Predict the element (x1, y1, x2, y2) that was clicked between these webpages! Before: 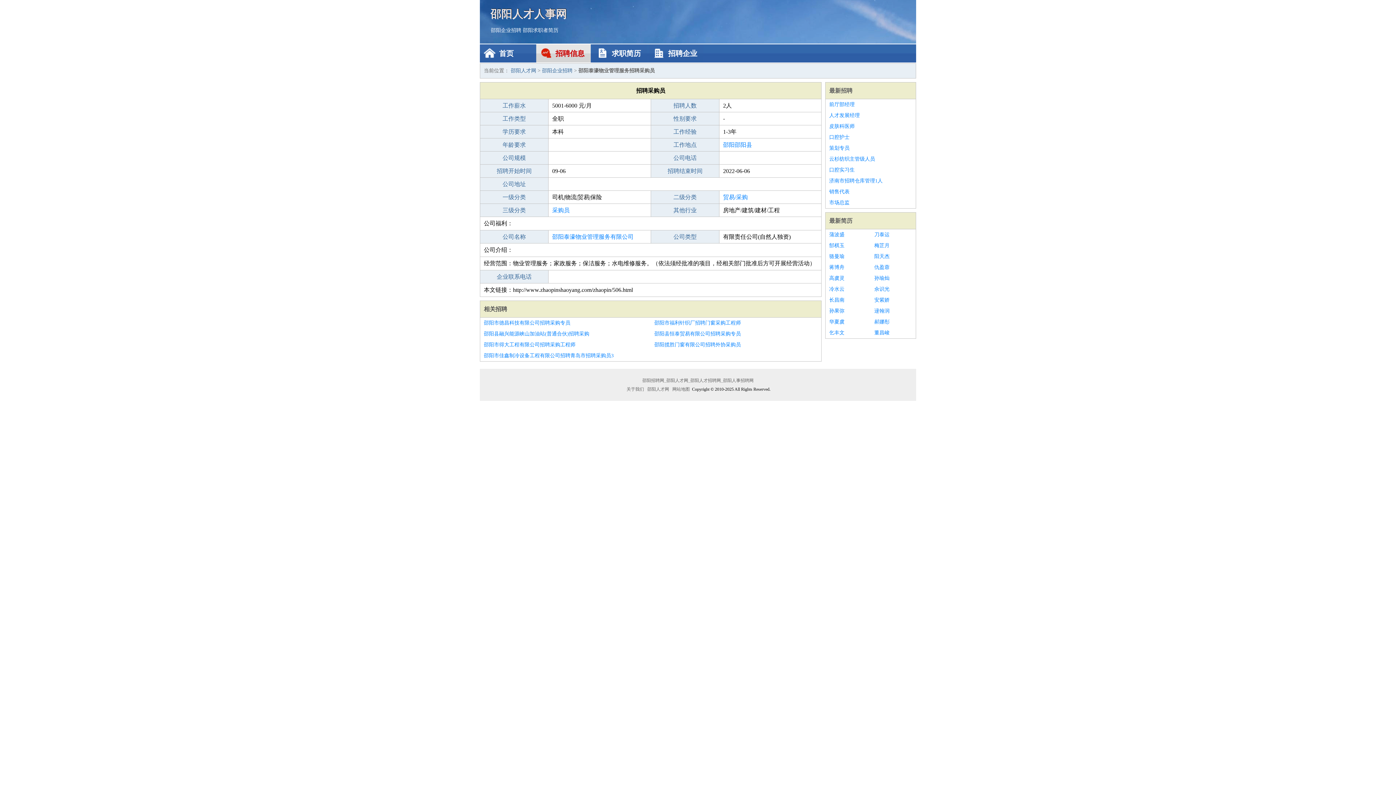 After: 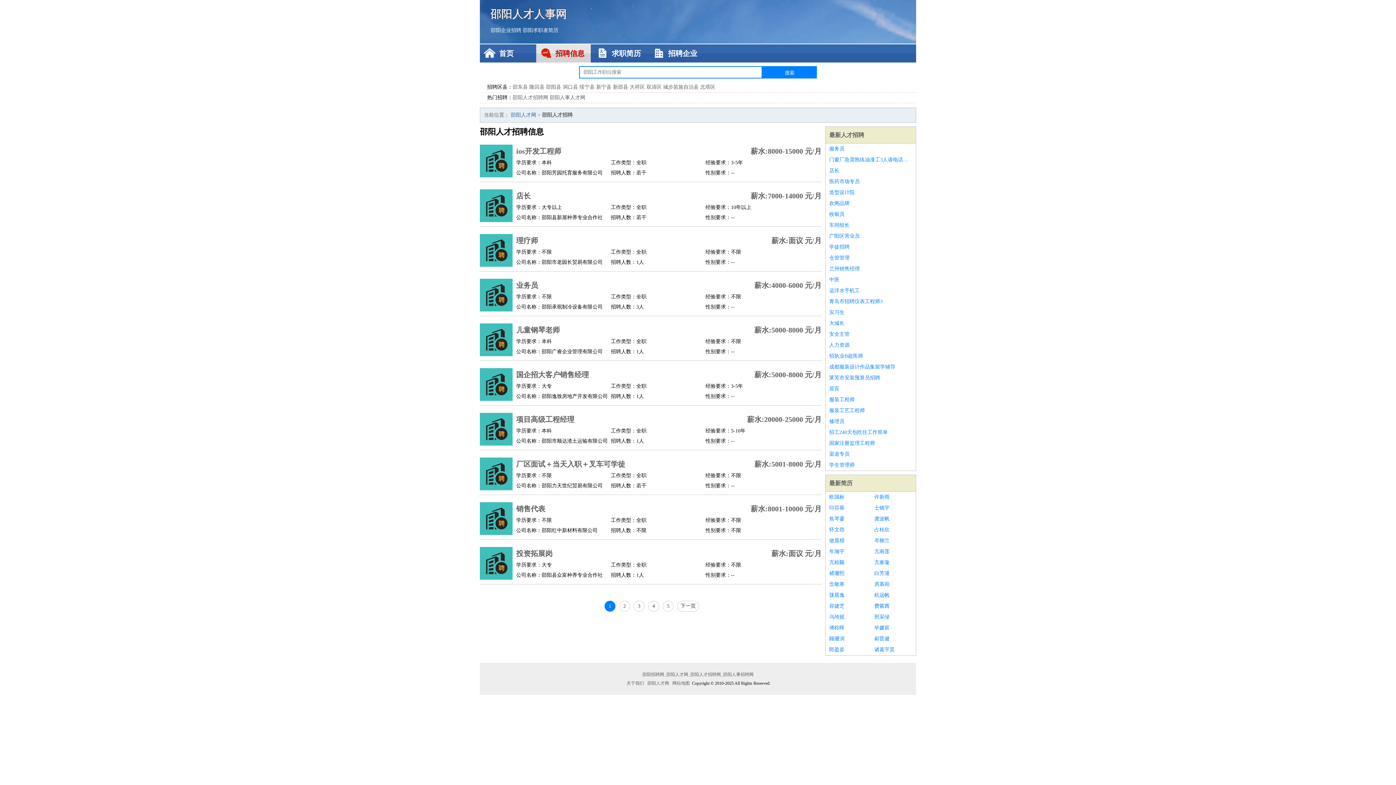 Action: label: 邵阳企业招聘 bbox: (490, 27, 521, 33)